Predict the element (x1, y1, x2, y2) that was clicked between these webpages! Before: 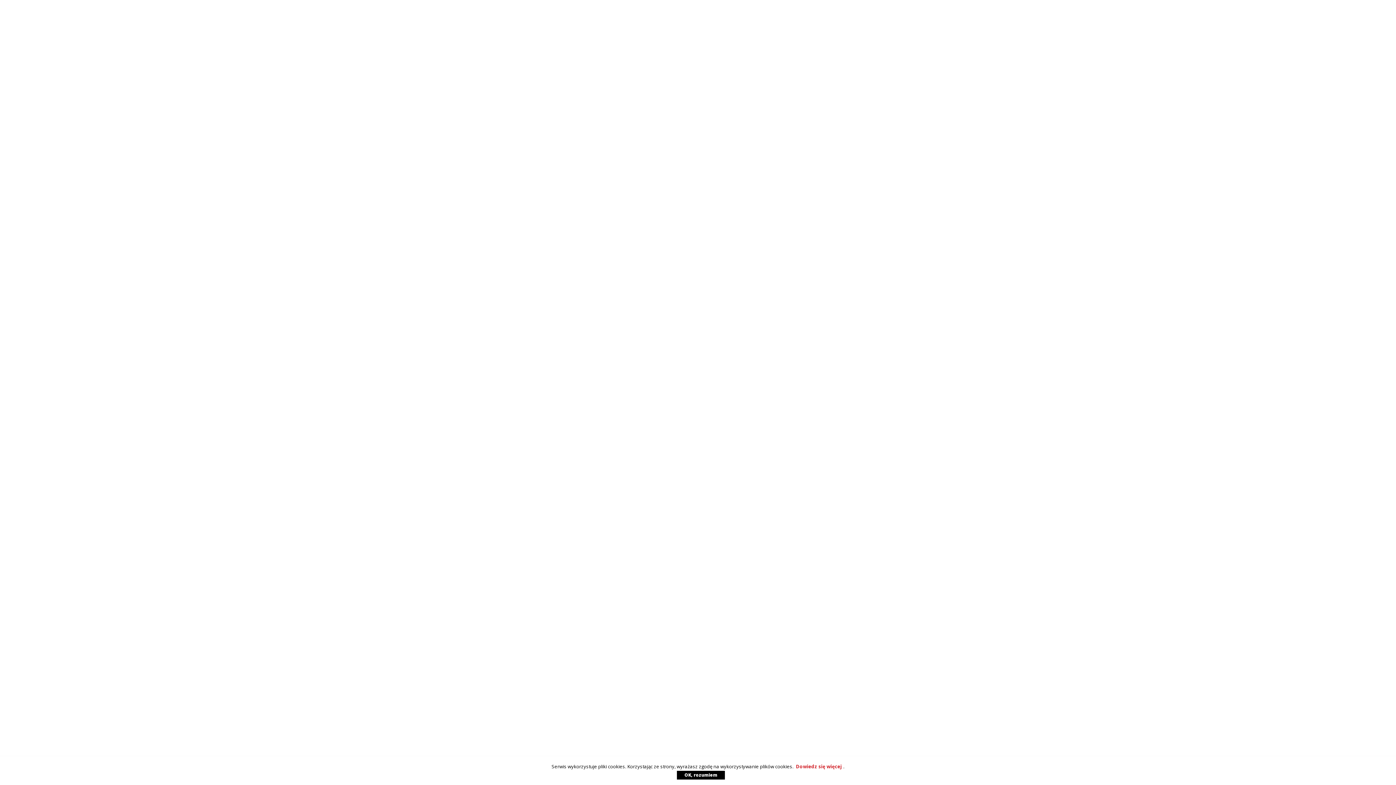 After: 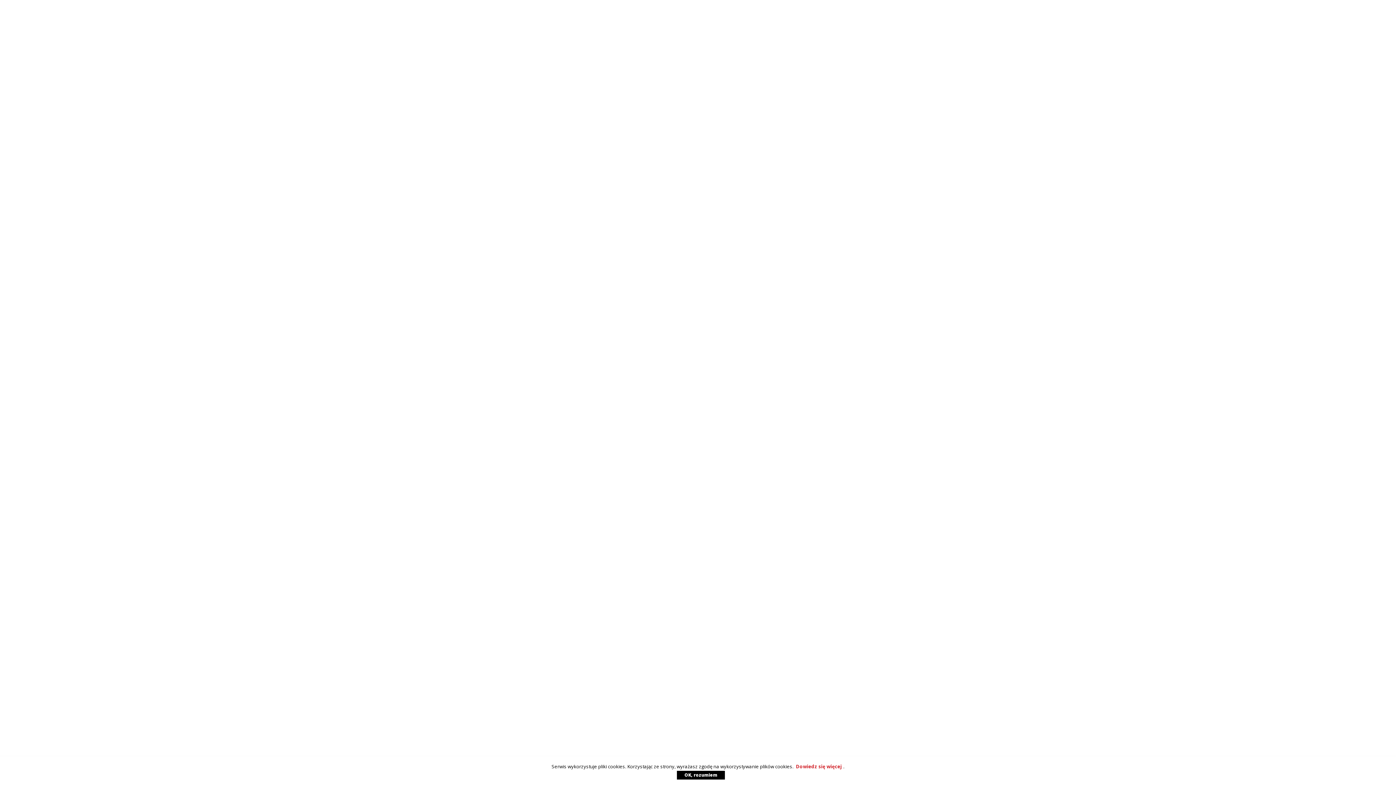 Action: bbox: (794, 763, 843, 770) label: Dowiedz się więcej